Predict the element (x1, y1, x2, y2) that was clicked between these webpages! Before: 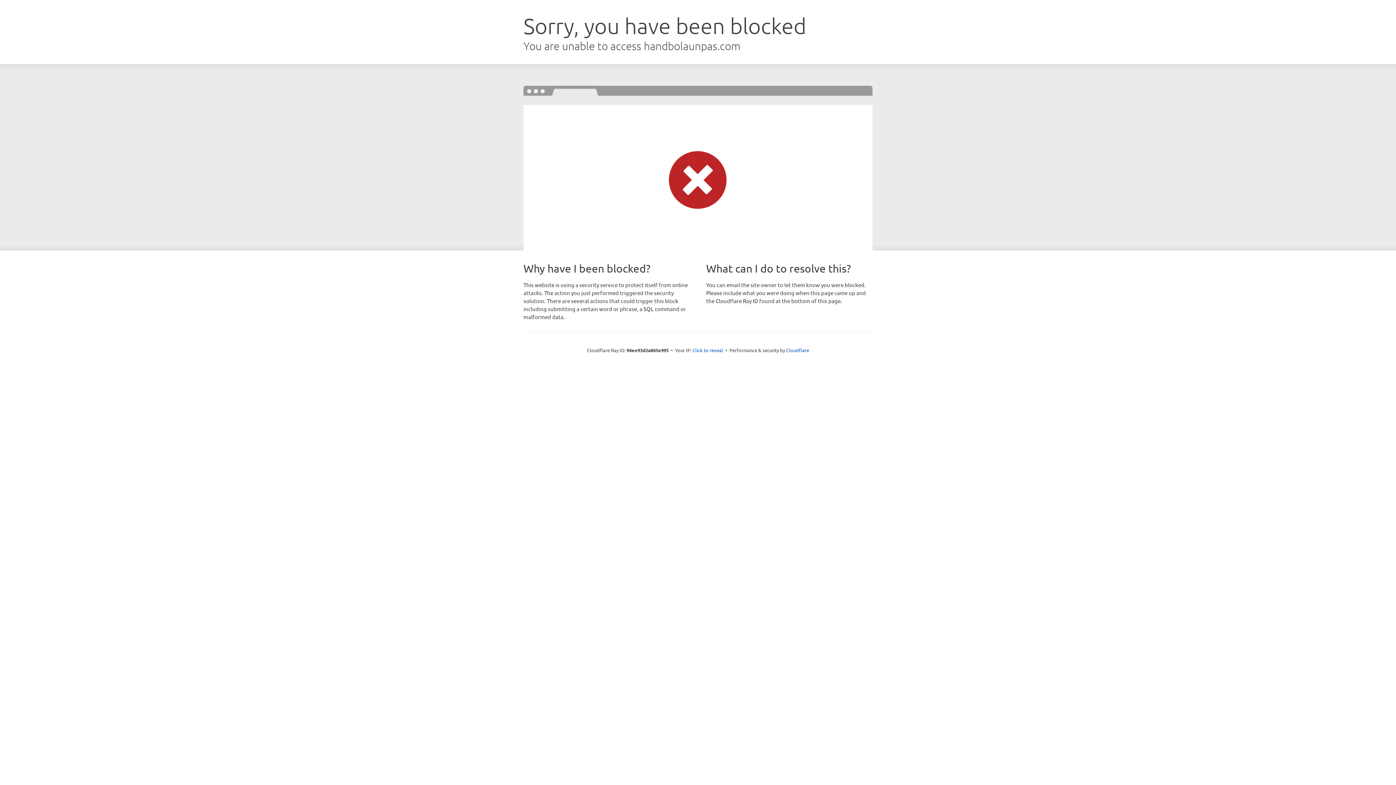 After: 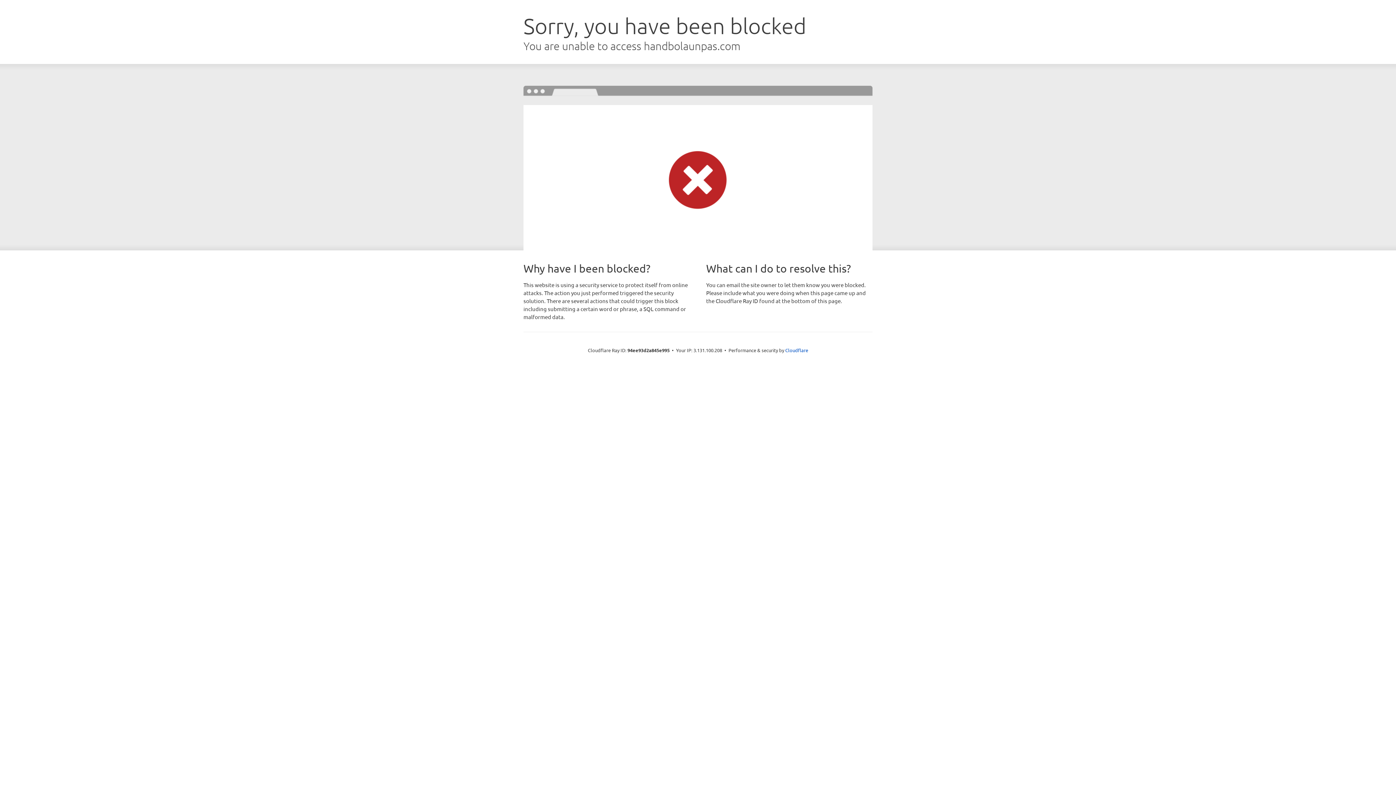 Action: bbox: (692, 346, 723, 353) label: Click to reveal